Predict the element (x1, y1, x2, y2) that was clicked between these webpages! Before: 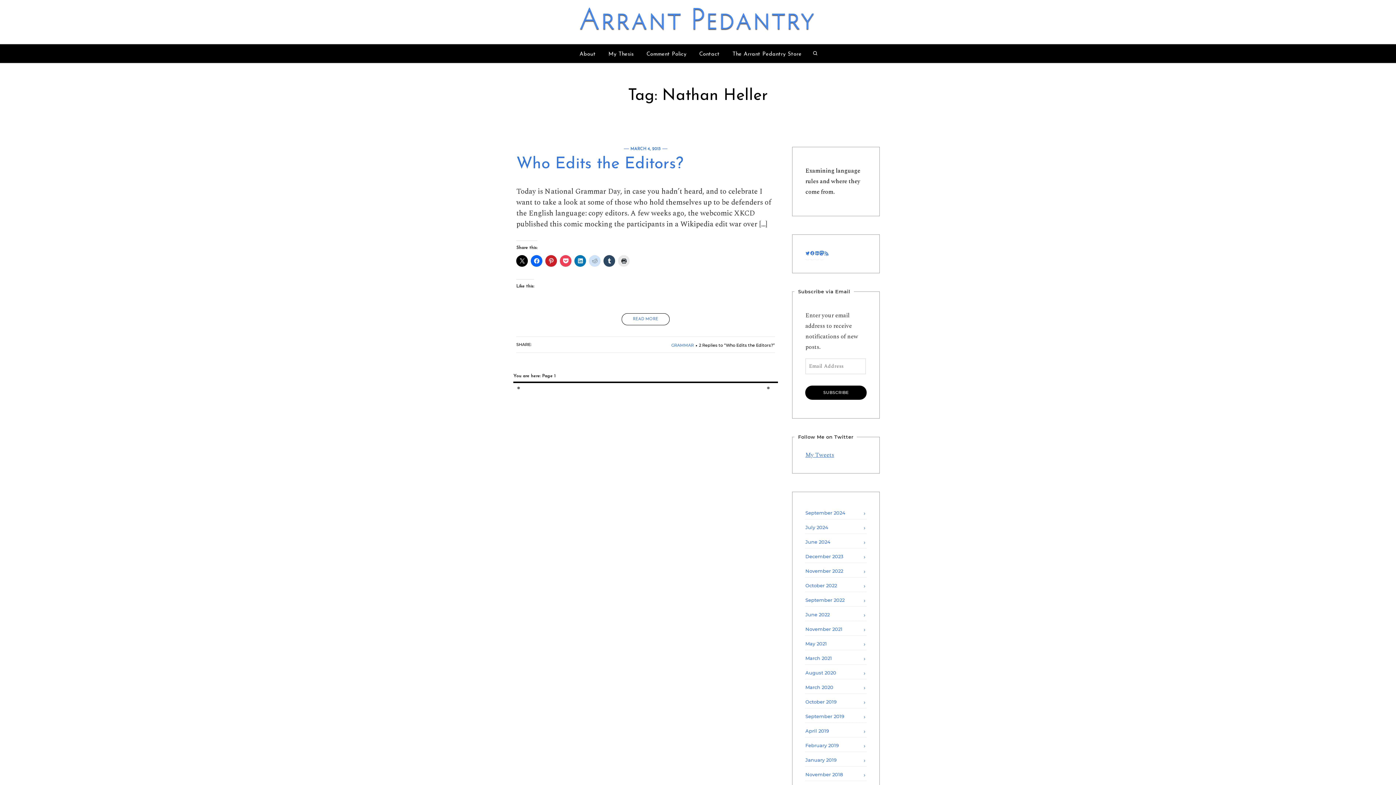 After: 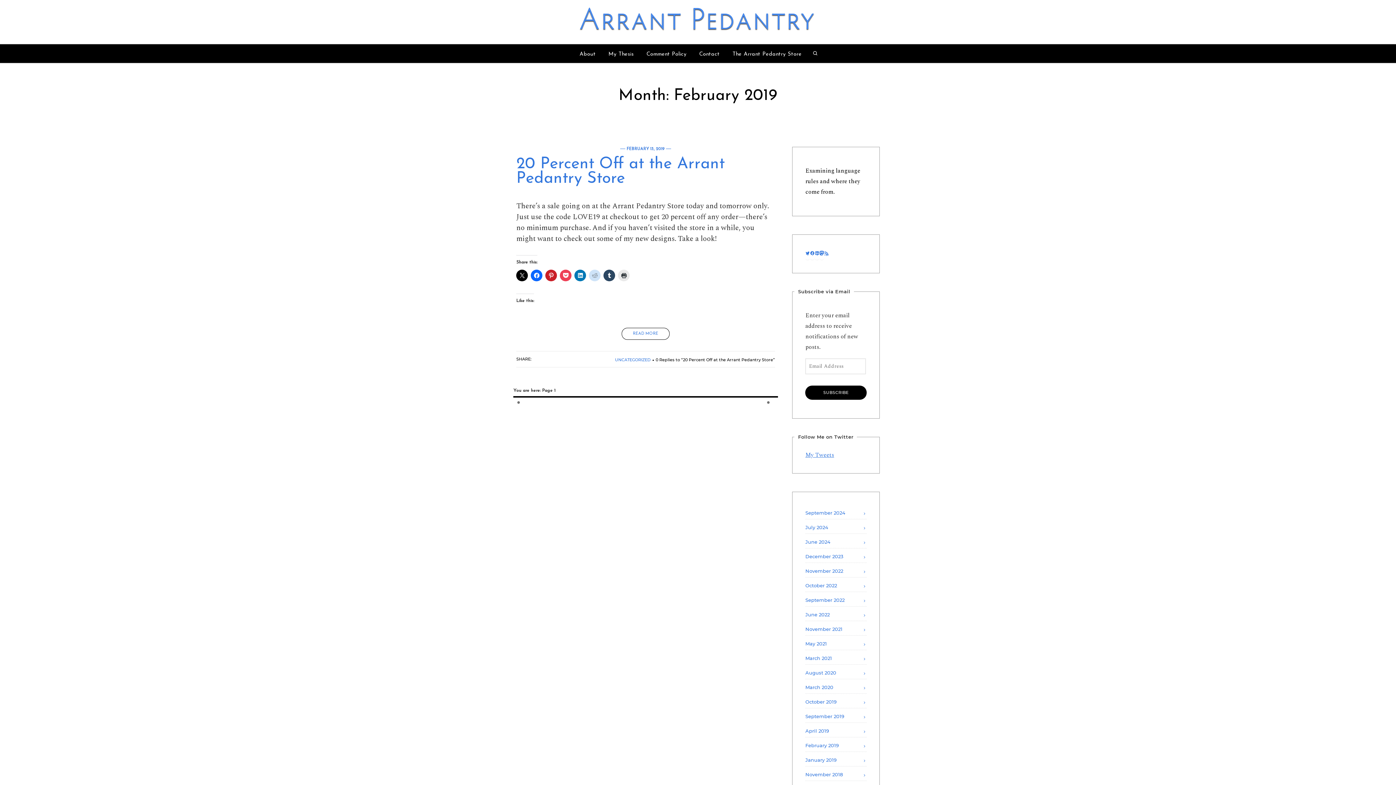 Action: label: February 2019 bbox: (805, 739, 839, 752)